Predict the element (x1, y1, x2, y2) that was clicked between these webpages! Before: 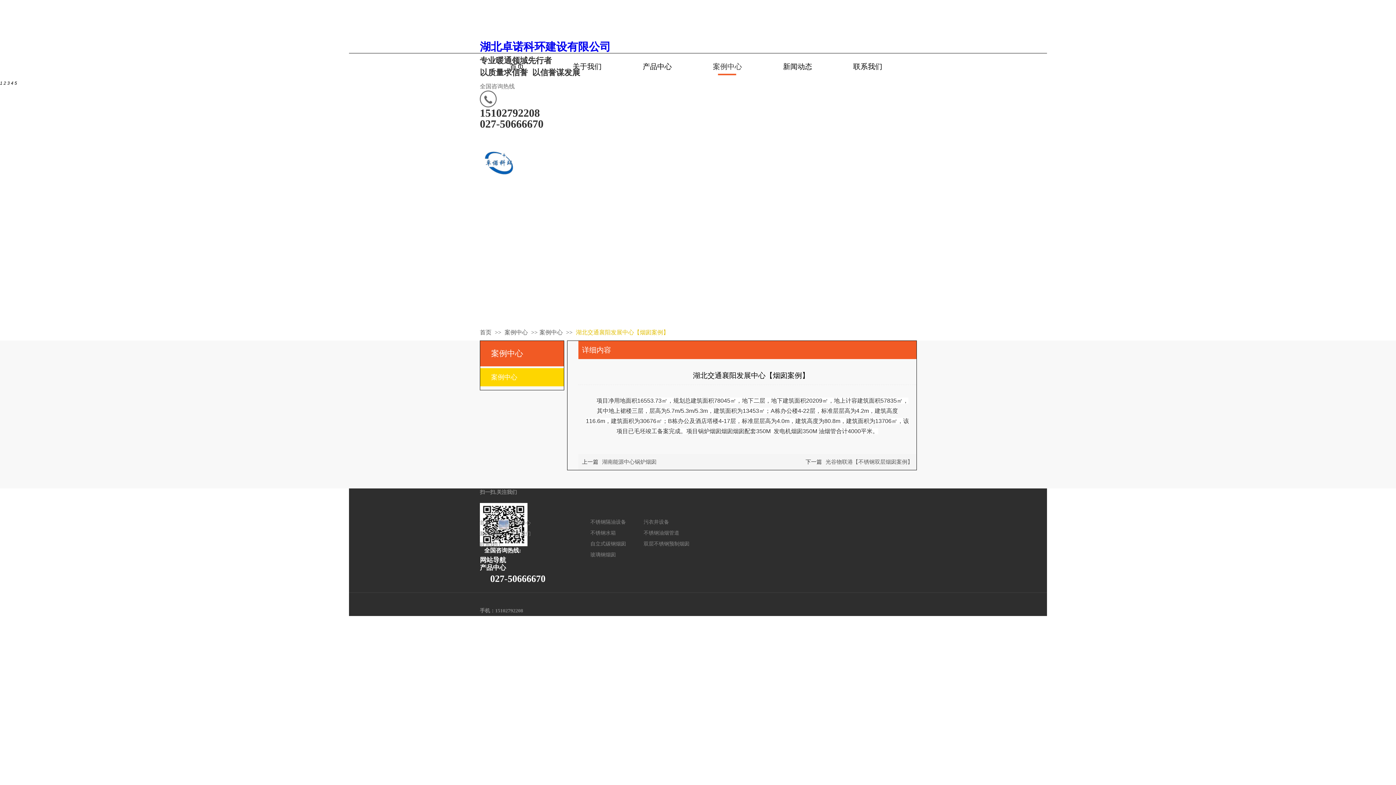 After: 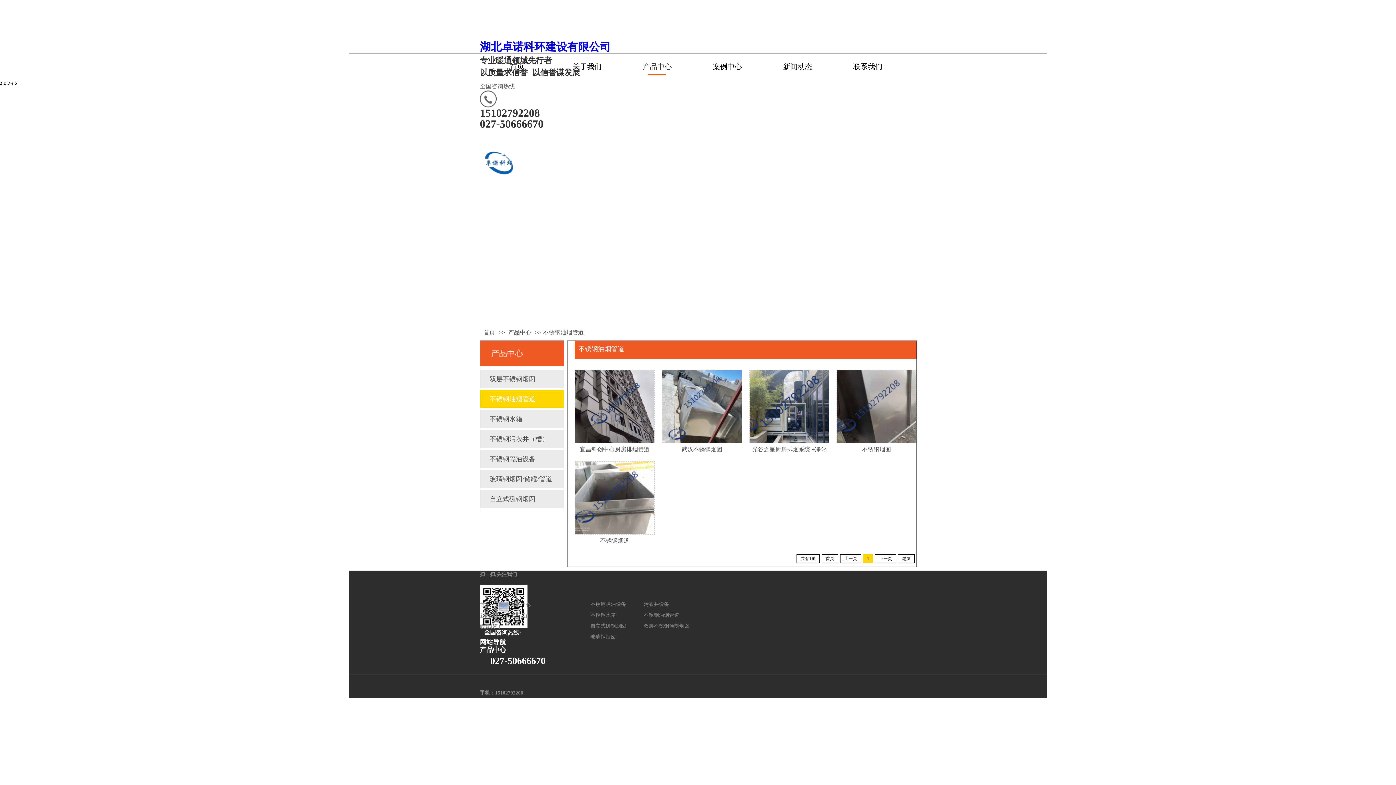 Action: label: 不锈钢油烟管道 bbox: (643, 528, 697, 538)